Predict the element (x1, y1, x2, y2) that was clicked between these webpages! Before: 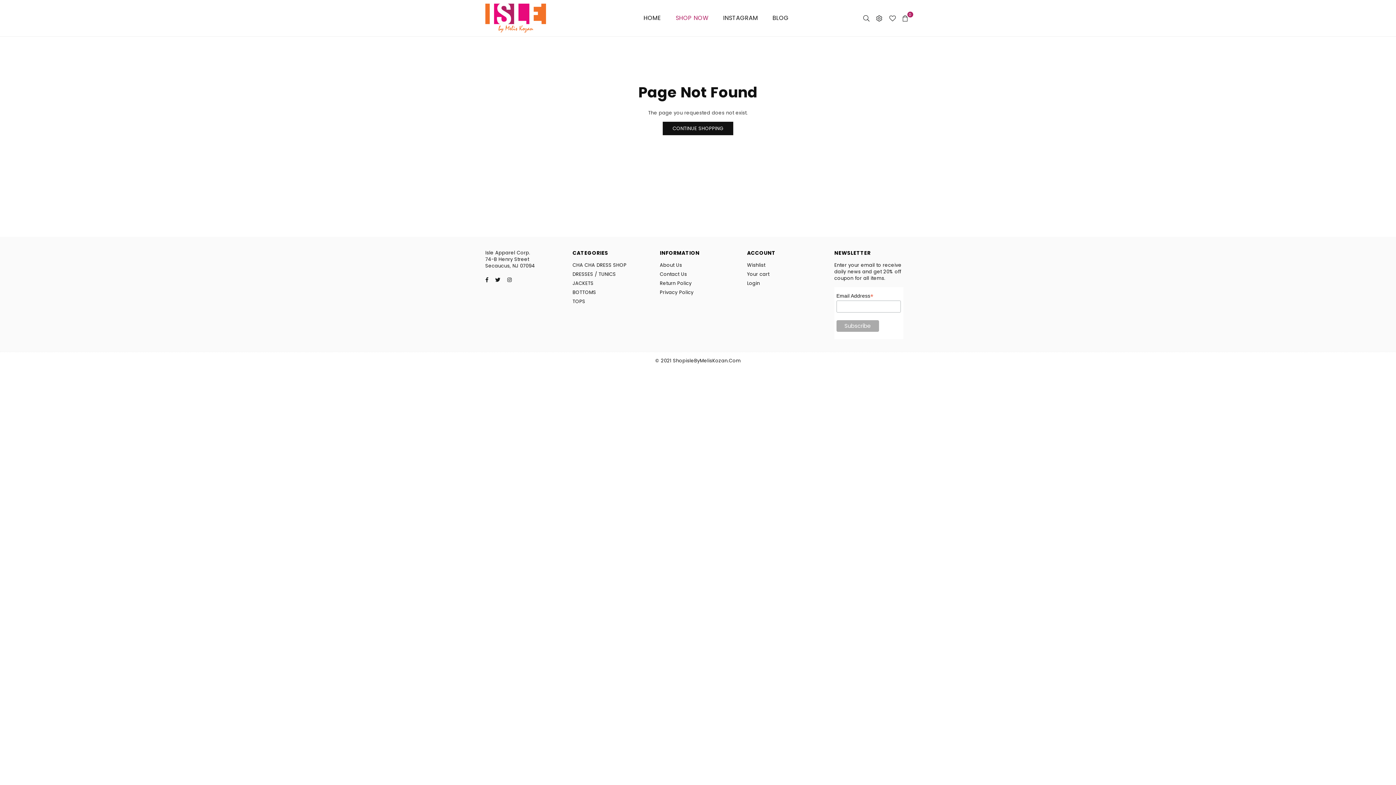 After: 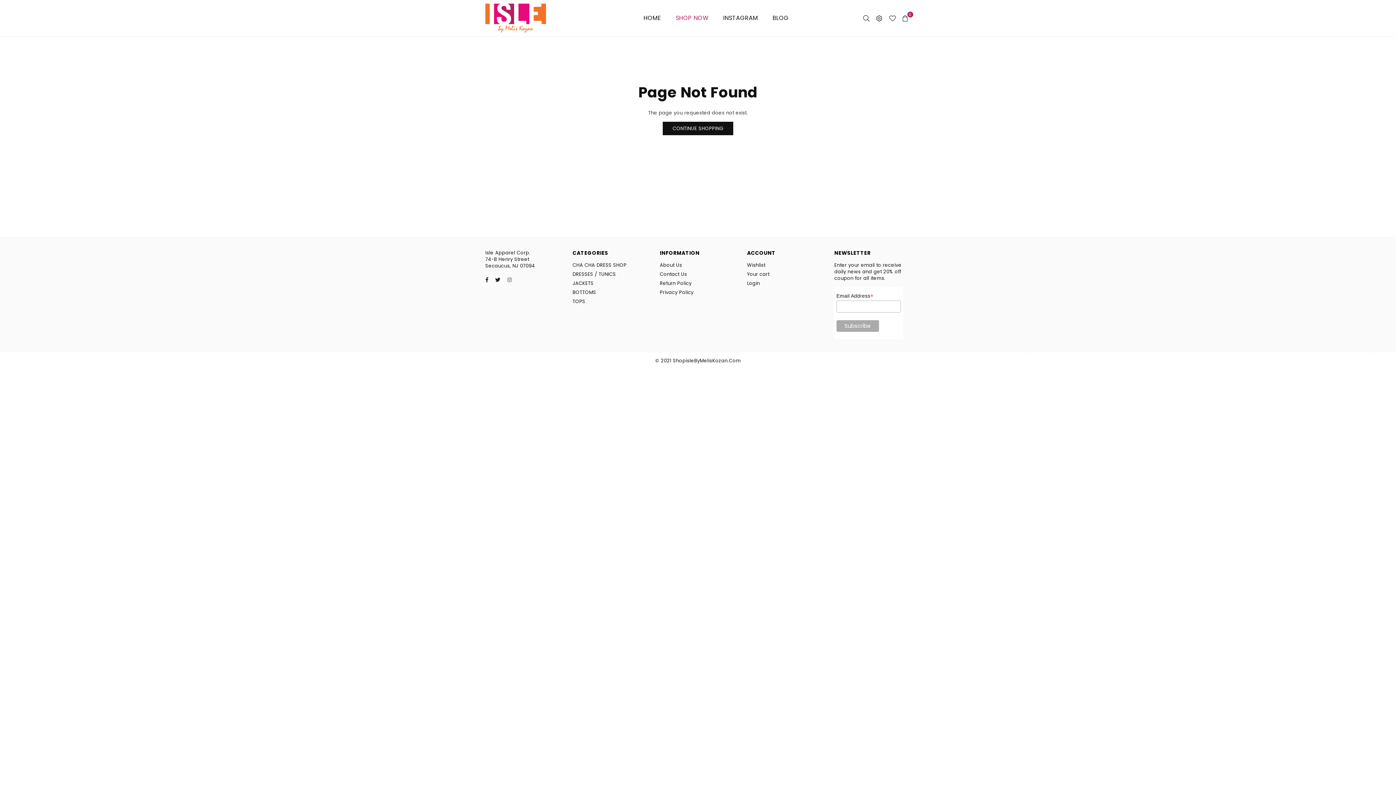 Action: bbox: (504, 274, 514, 285) label: Instagram